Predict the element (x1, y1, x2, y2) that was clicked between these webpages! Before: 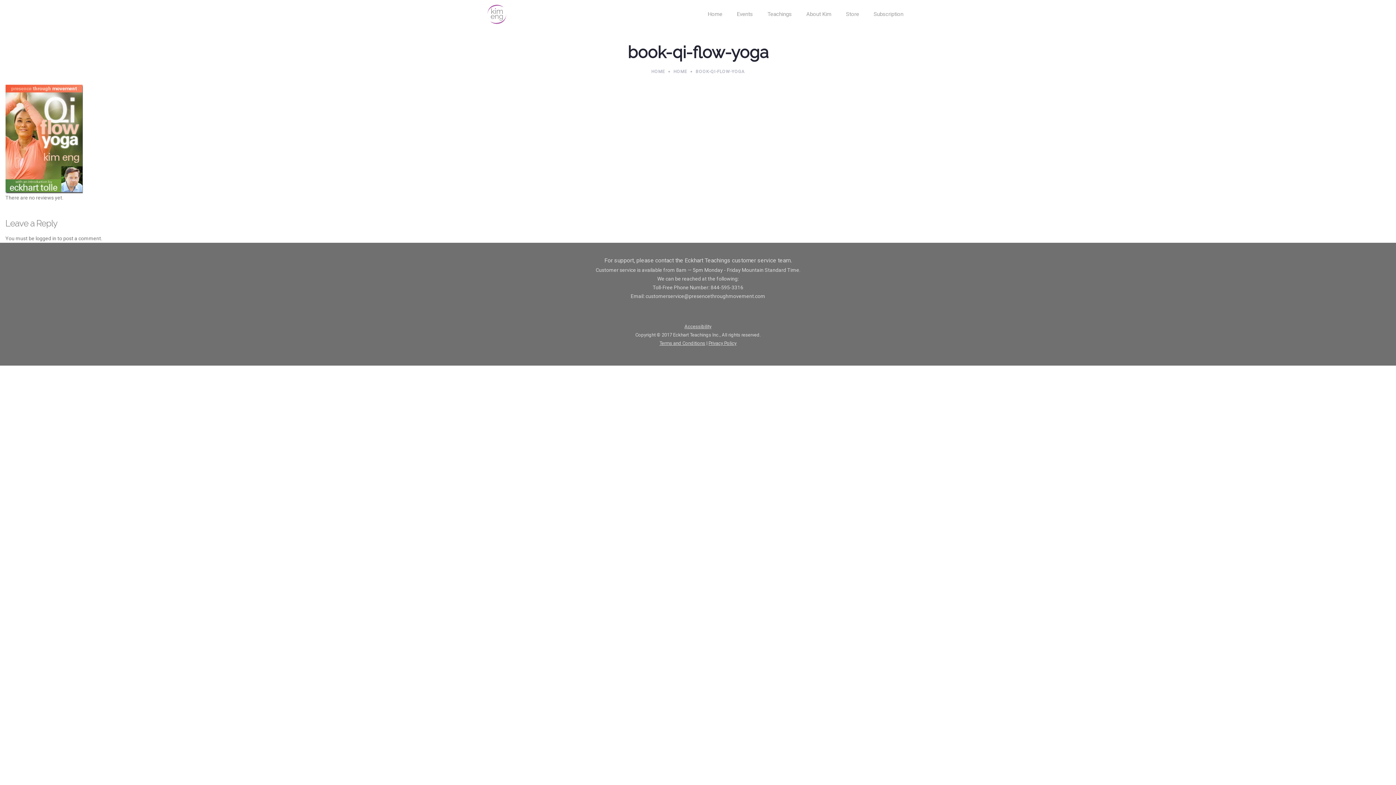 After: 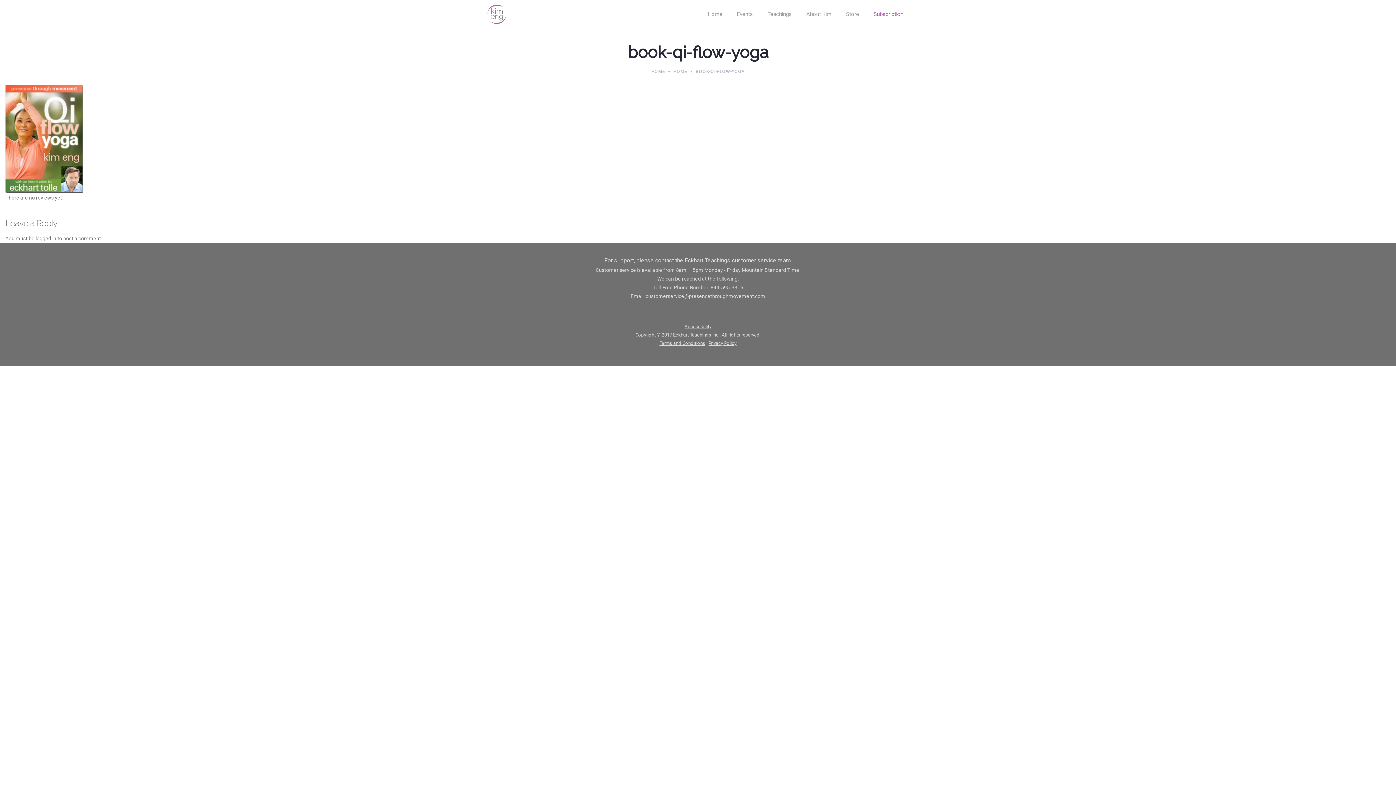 Action: bbox: (868, 6, 909, 21) label: Subscription